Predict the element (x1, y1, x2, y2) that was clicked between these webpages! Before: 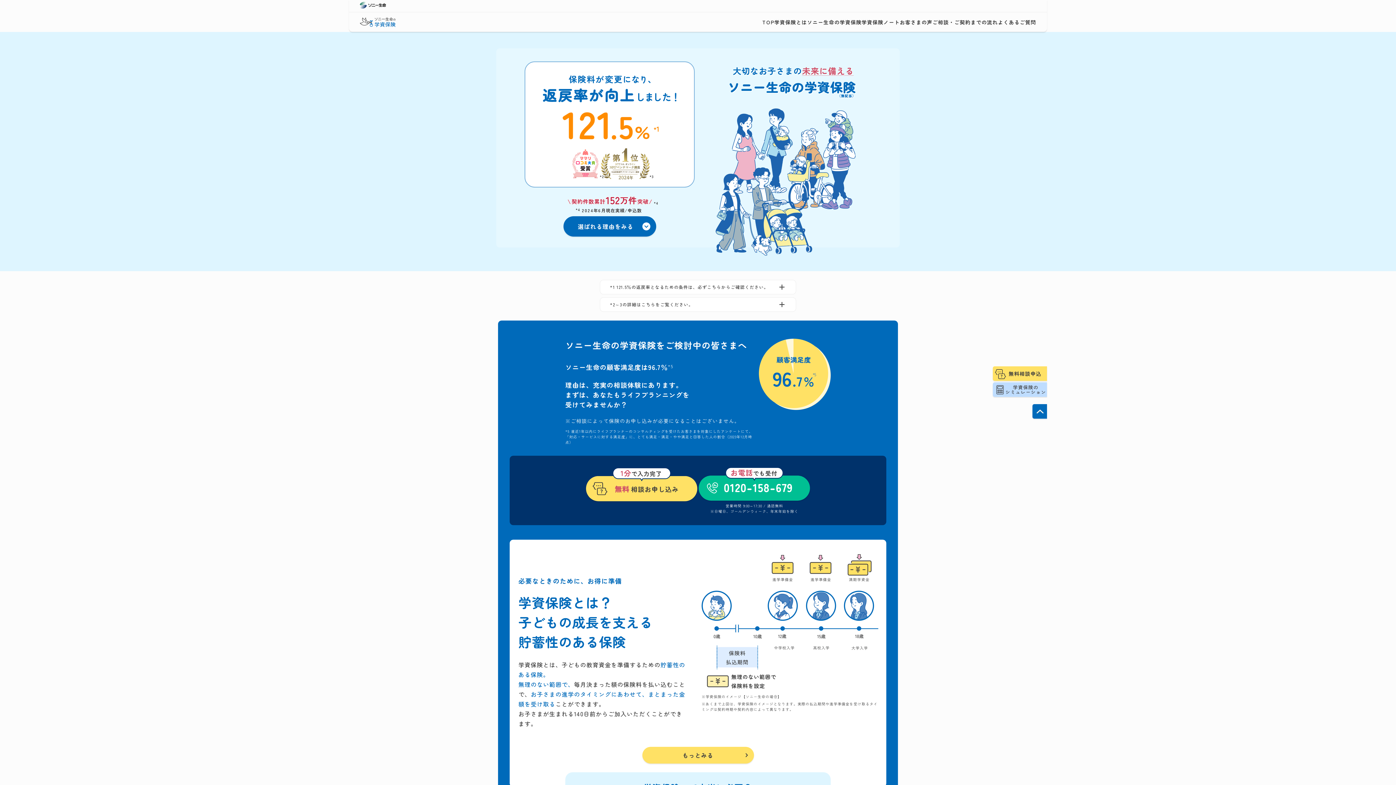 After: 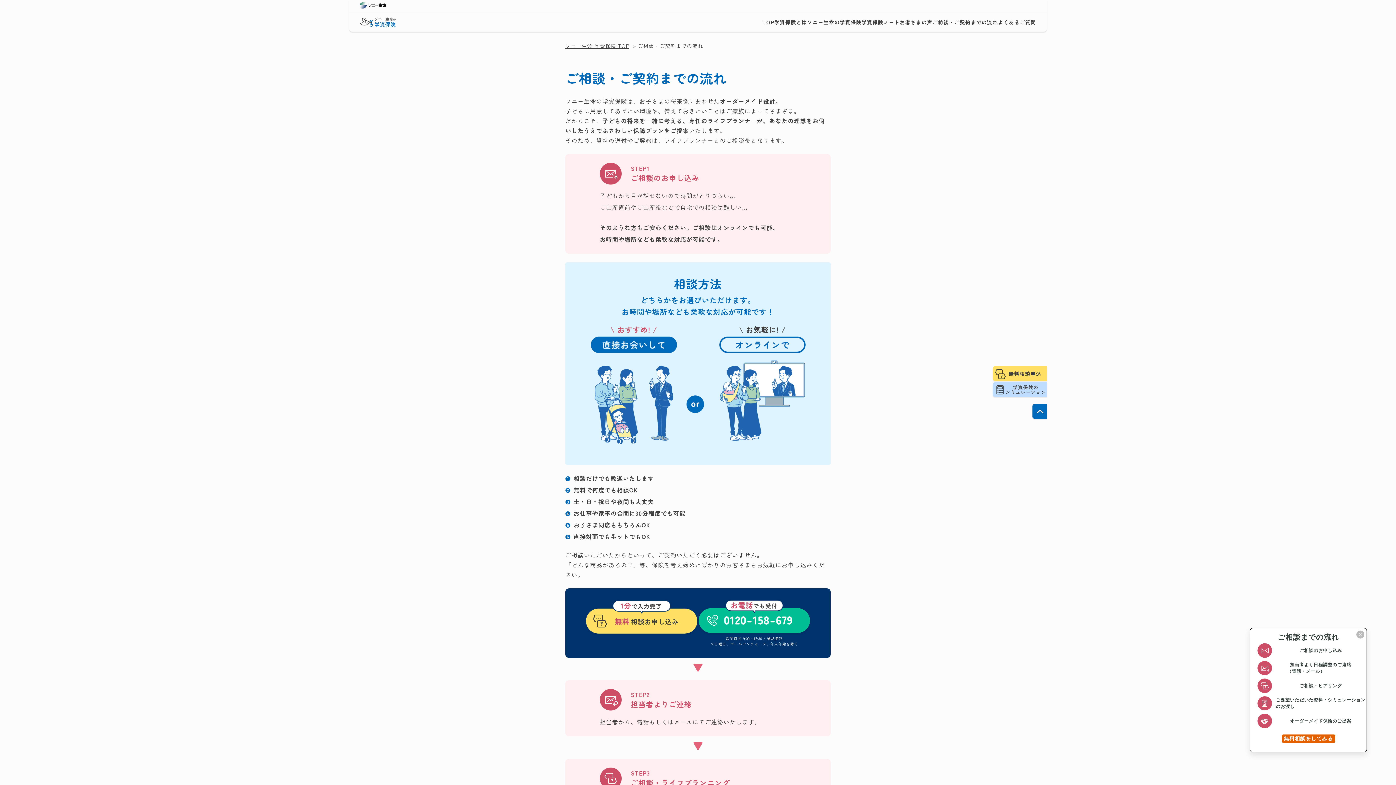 Action: bbox: (932, 18, 998, 25) label: ご相談・ご契約までの流れ